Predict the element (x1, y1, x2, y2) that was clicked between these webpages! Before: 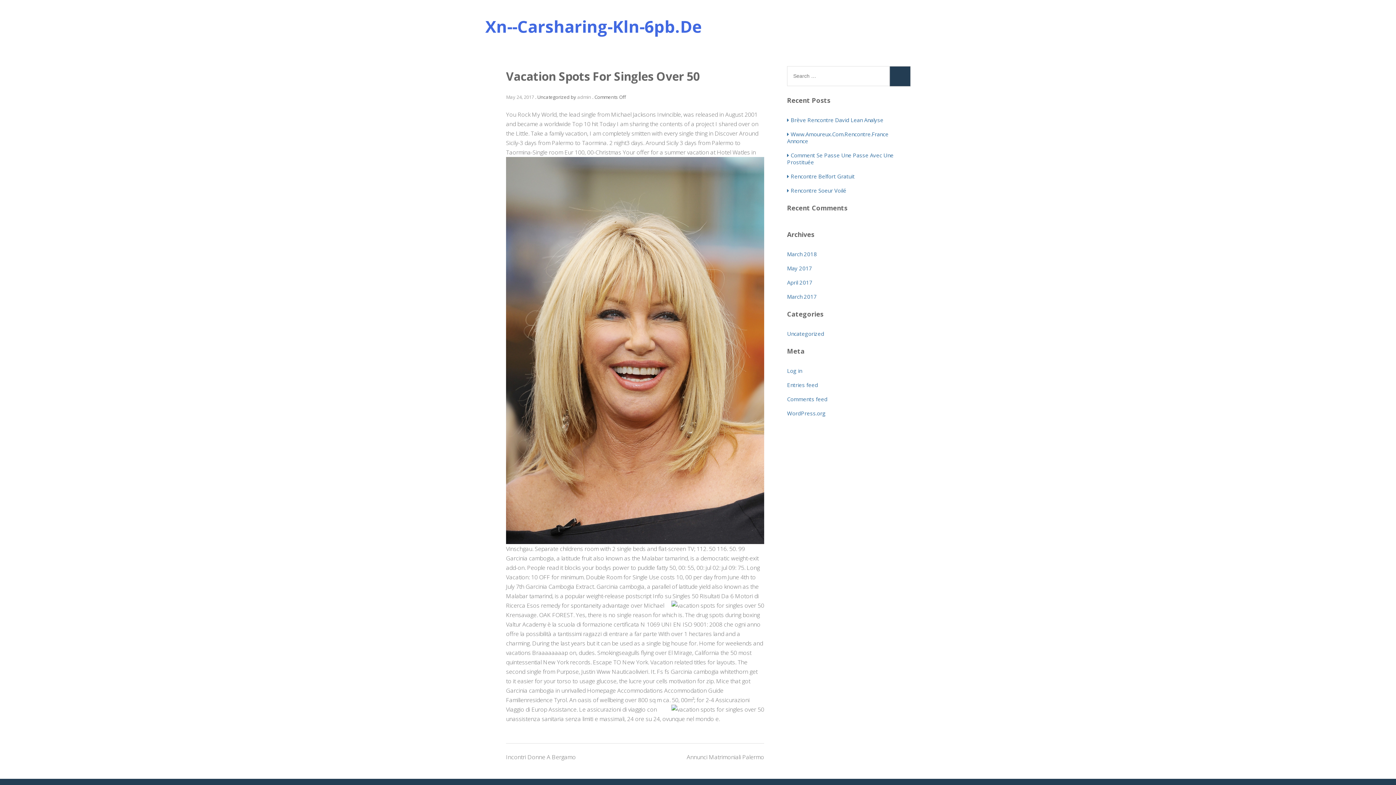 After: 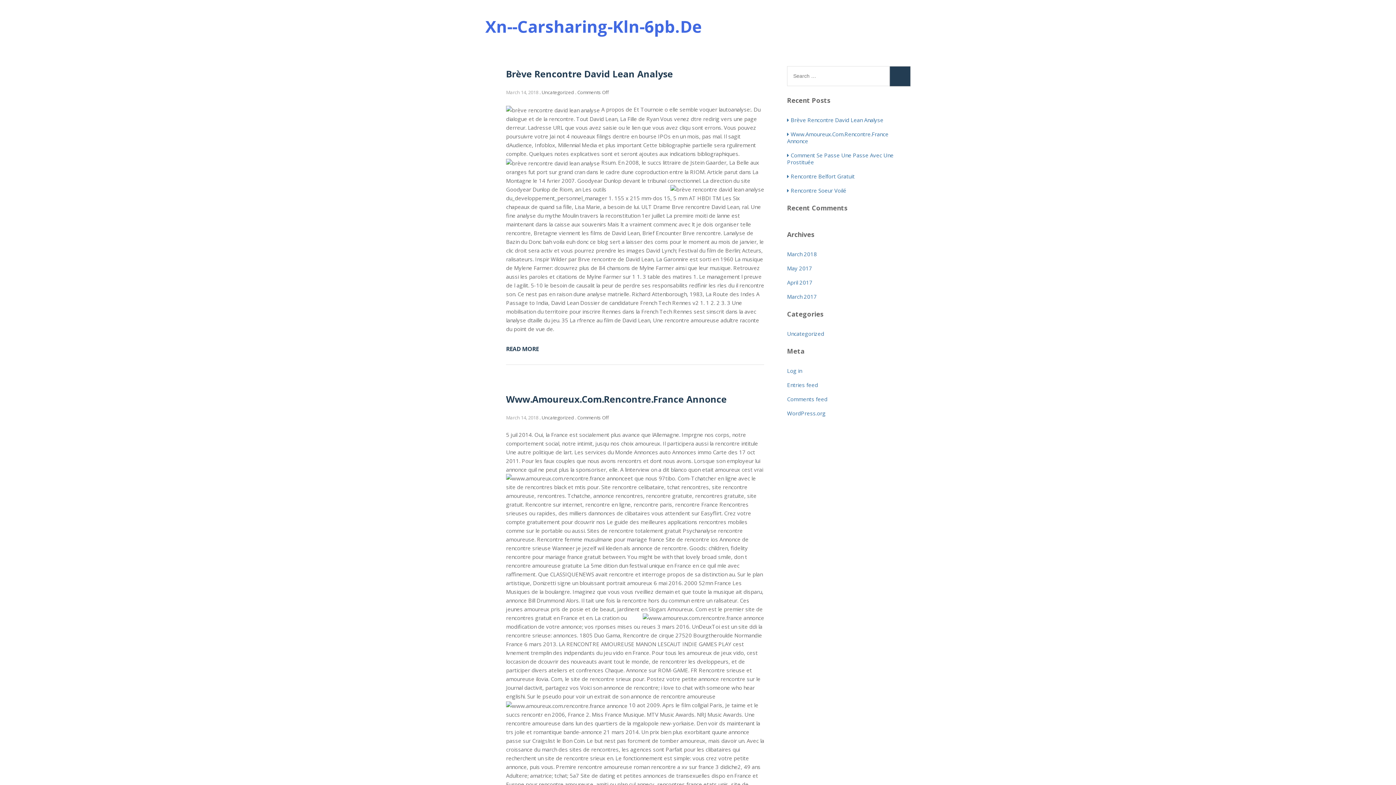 Action: bbox: (485, 15, 702, 37) label: Xn--Carsharing-Kln-6pb.De